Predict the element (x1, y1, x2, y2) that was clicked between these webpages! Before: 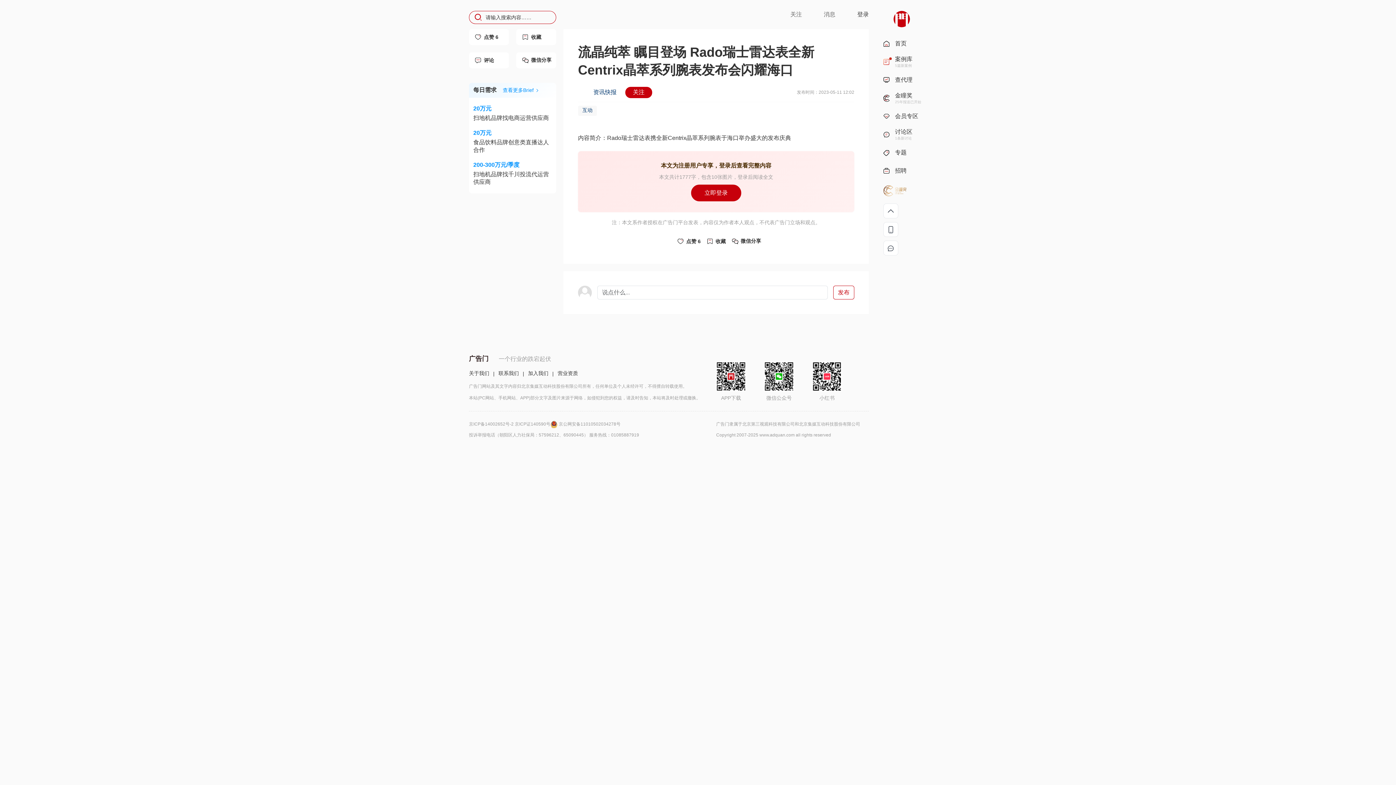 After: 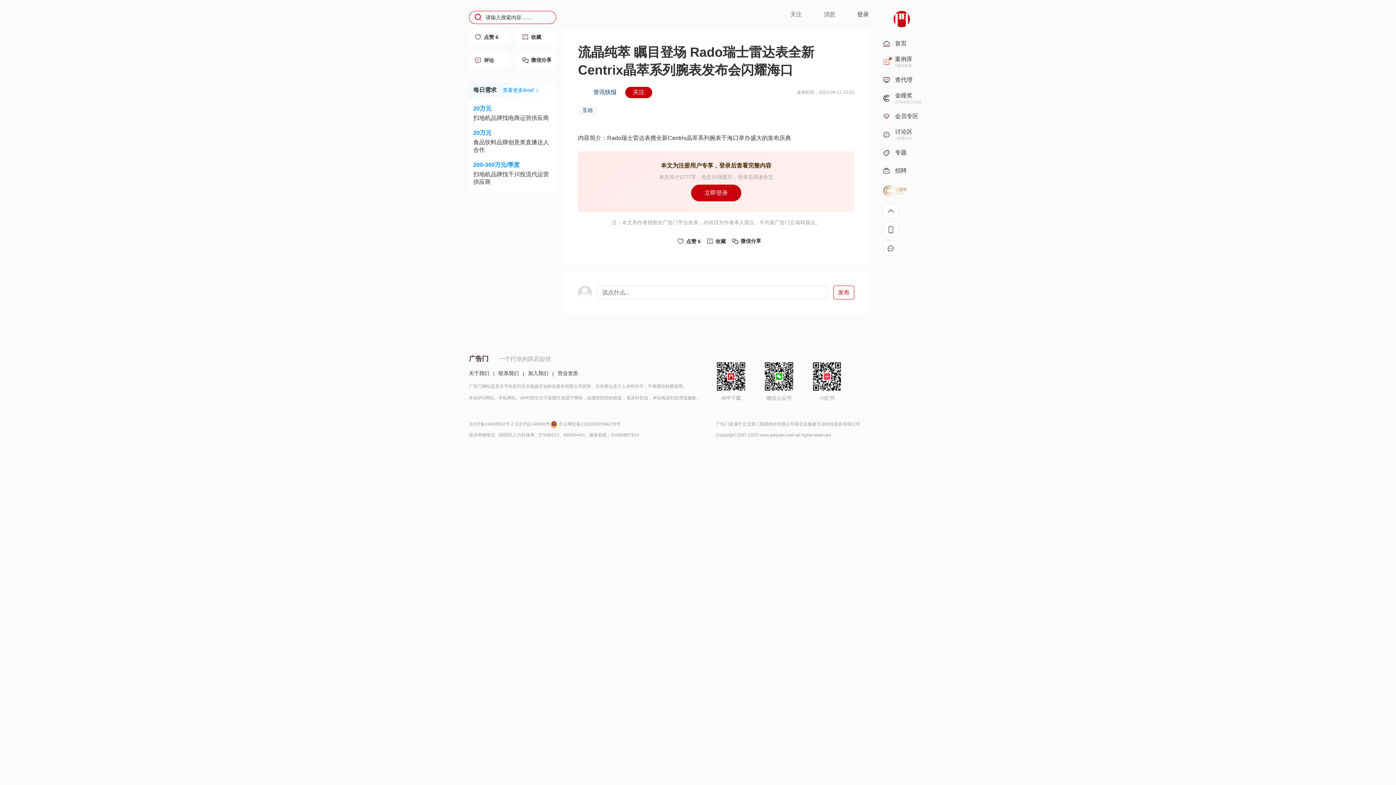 Action: label: 首页 bbox: (876, 36, 927, 50)